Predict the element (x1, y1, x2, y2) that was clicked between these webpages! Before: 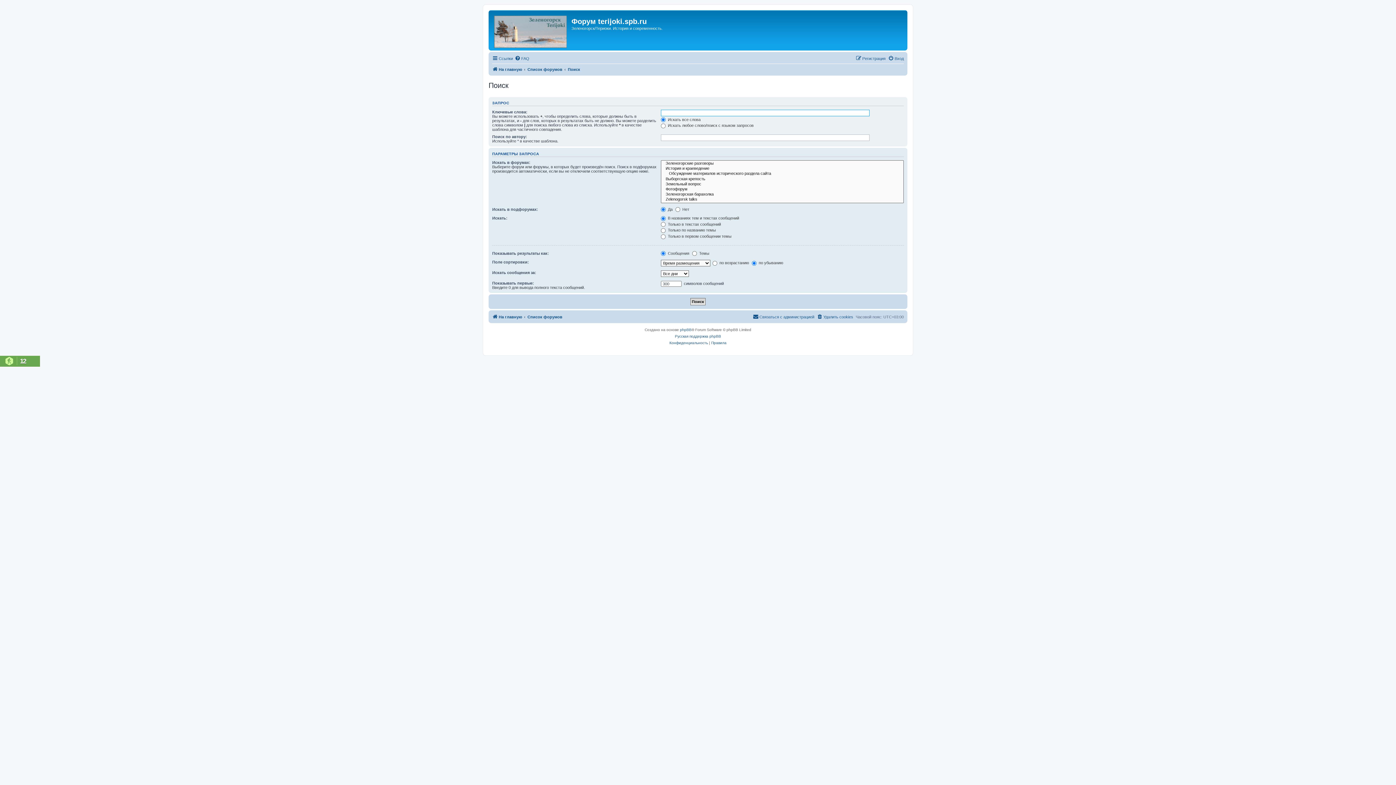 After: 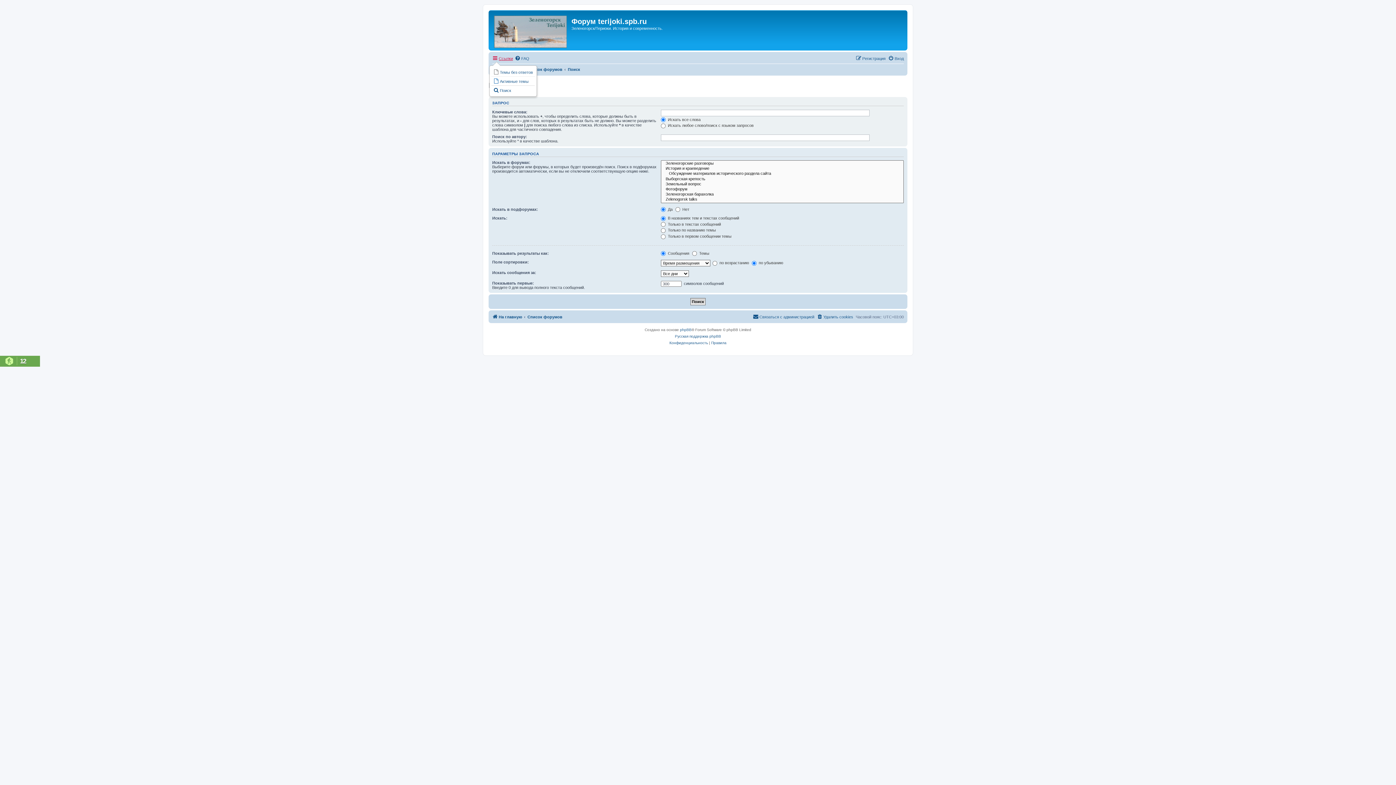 Action: label: Ссылки bbox: (492, 54, 513, 62)